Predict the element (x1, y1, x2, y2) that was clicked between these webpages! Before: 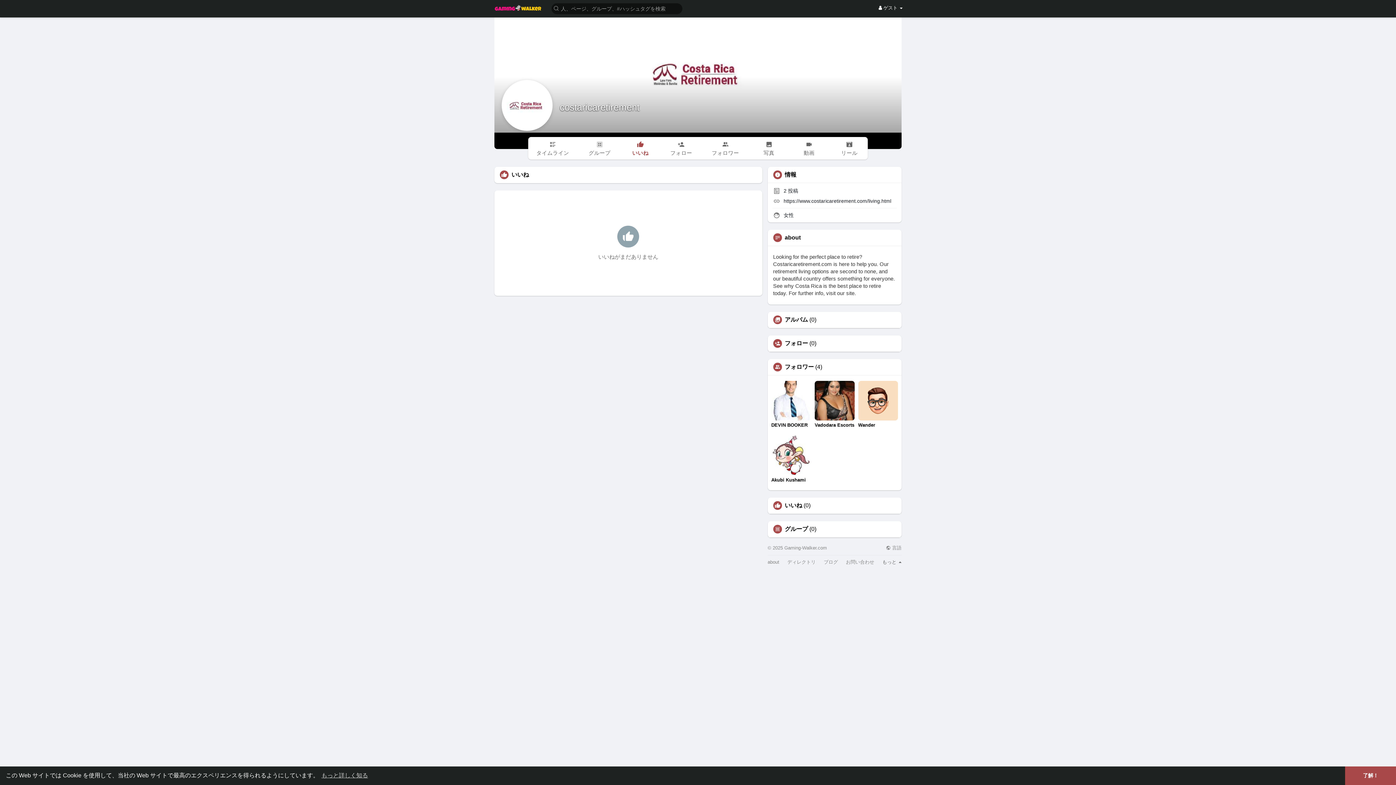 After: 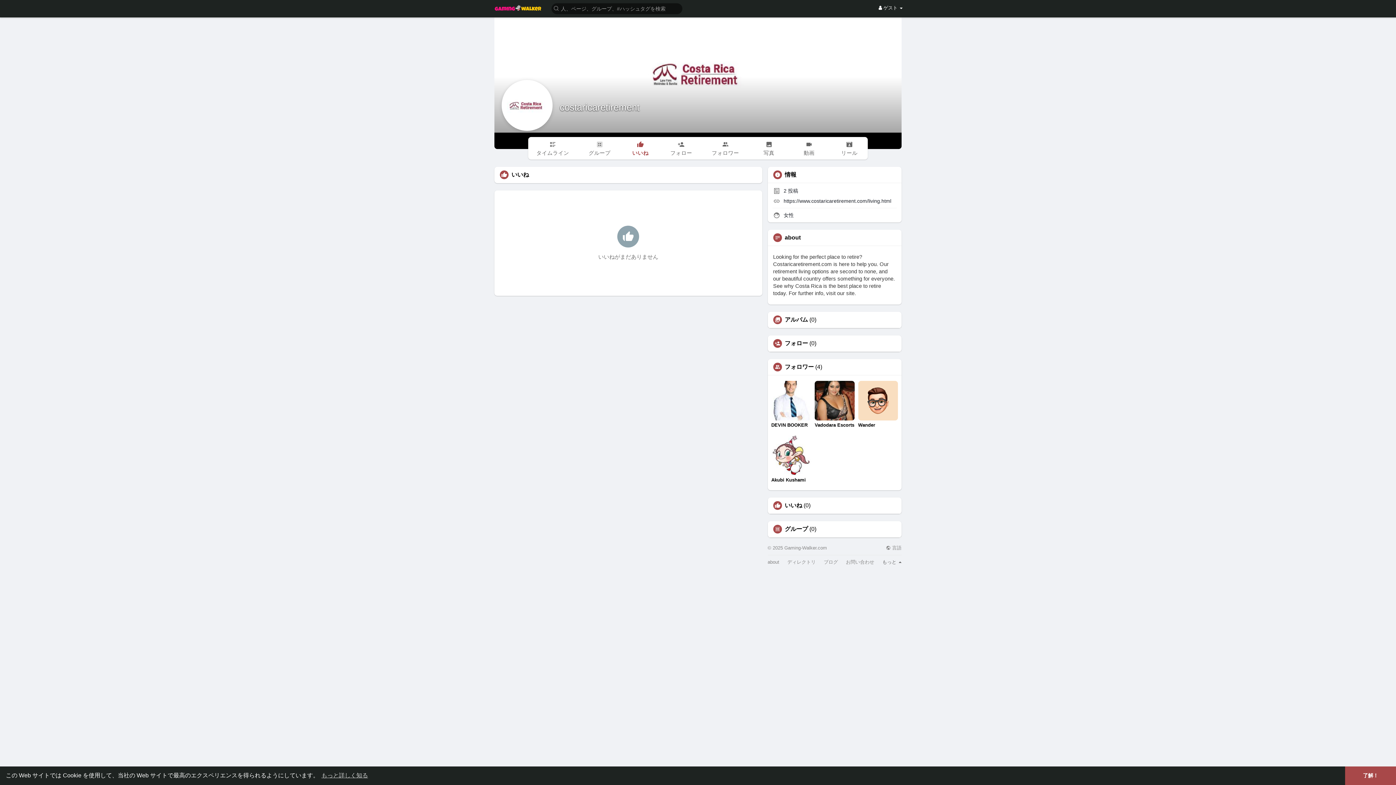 Action: bbox: (784, 502, 802, 508) label: いいね